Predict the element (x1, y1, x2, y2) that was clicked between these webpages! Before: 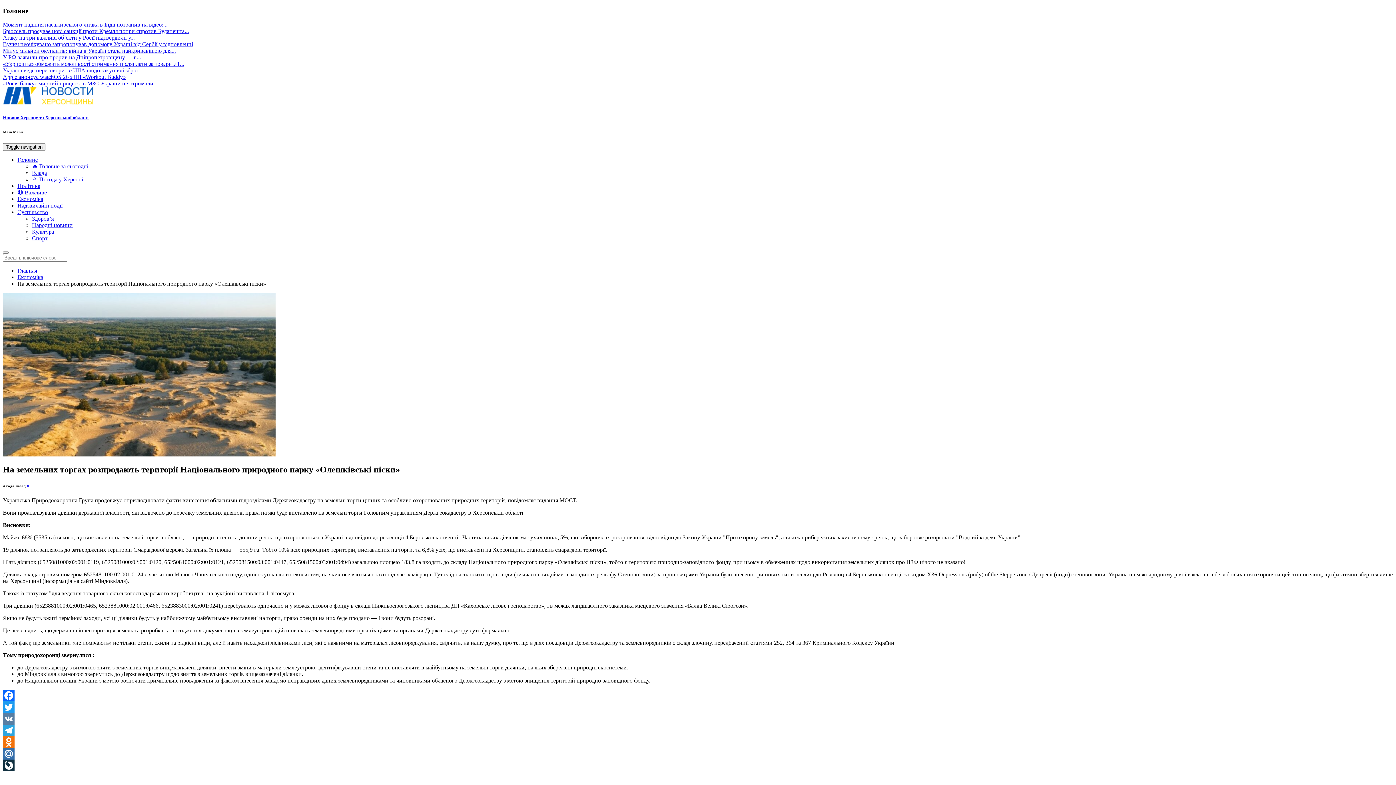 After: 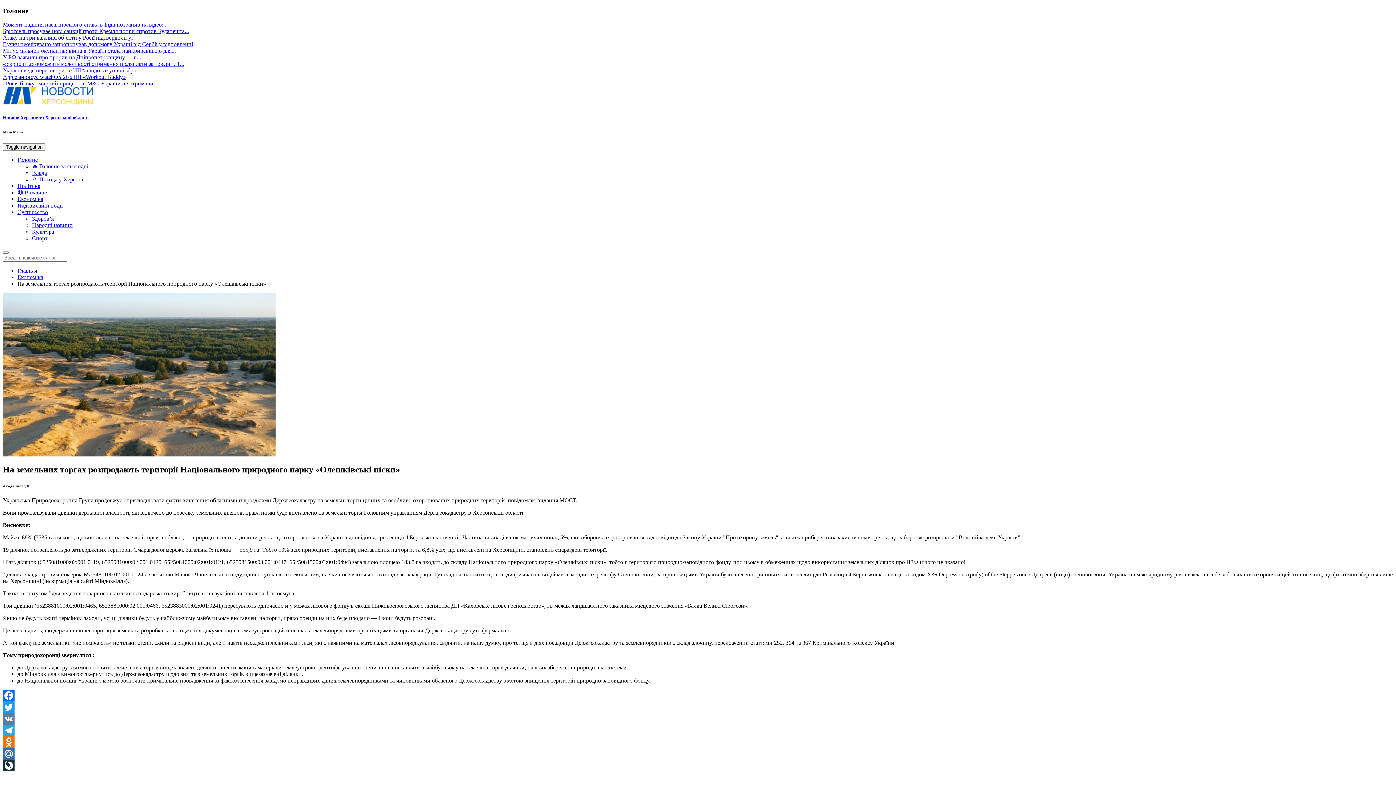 Action: bbox: (2, 725, 1393, 736) label: Telegram